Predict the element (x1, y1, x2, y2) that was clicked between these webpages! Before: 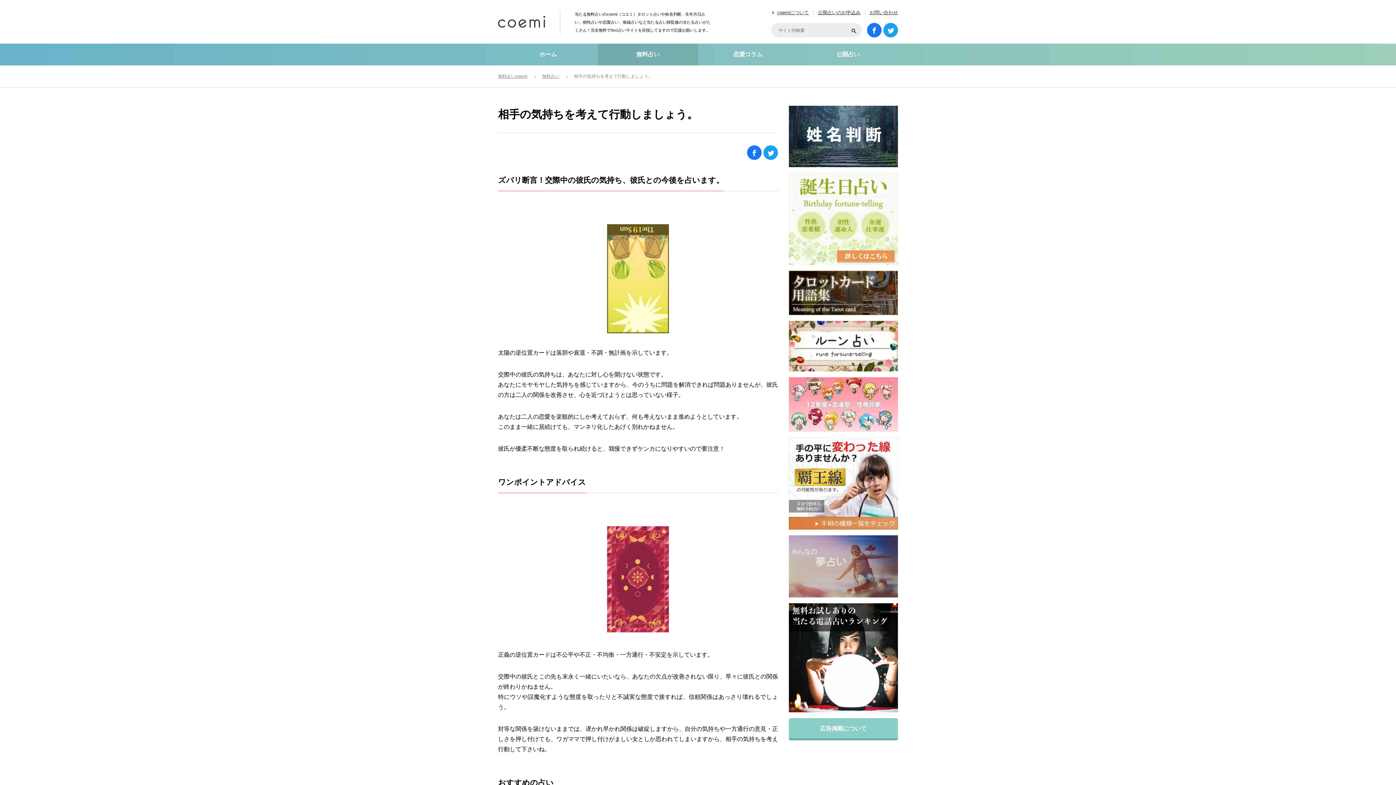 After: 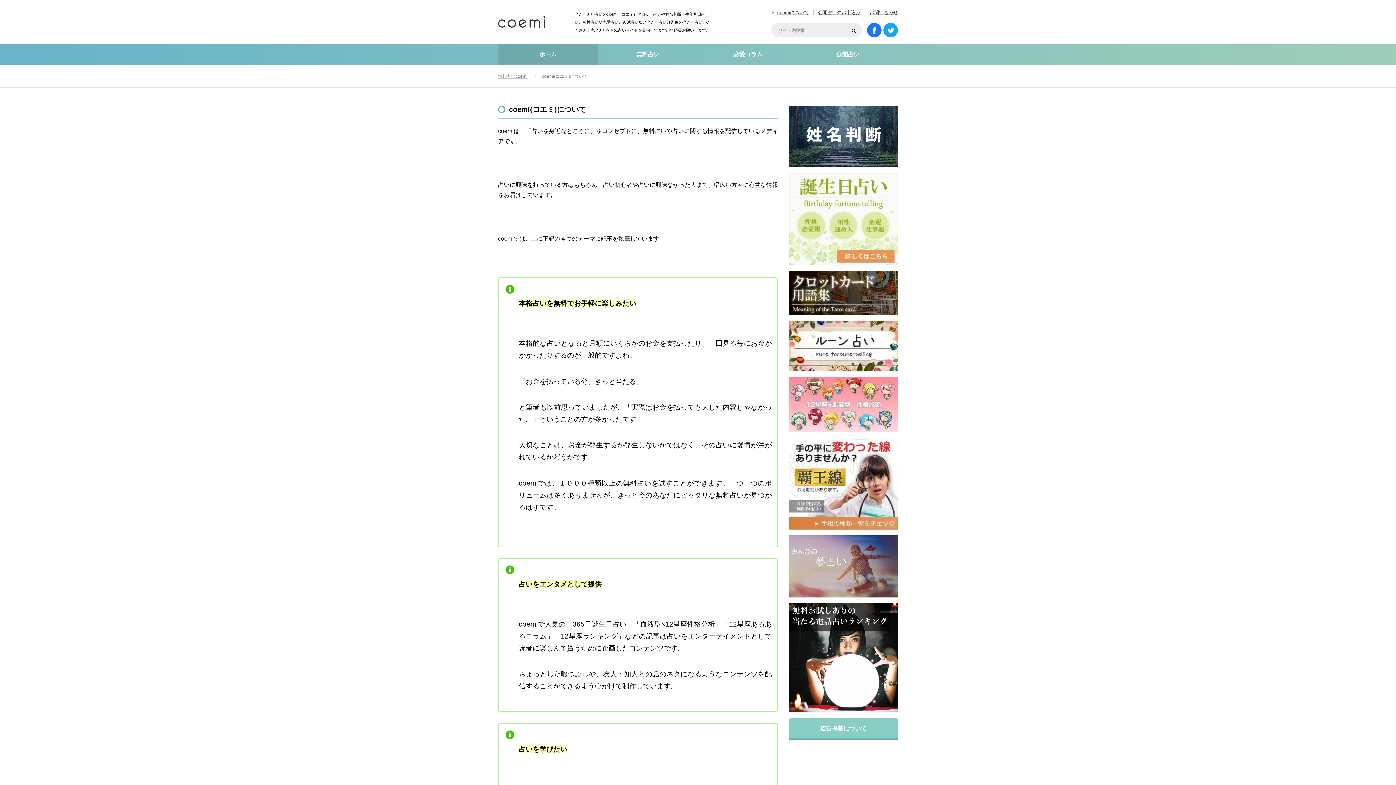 Action: label: coemiについて bbox: (777, 9, 809, 15)